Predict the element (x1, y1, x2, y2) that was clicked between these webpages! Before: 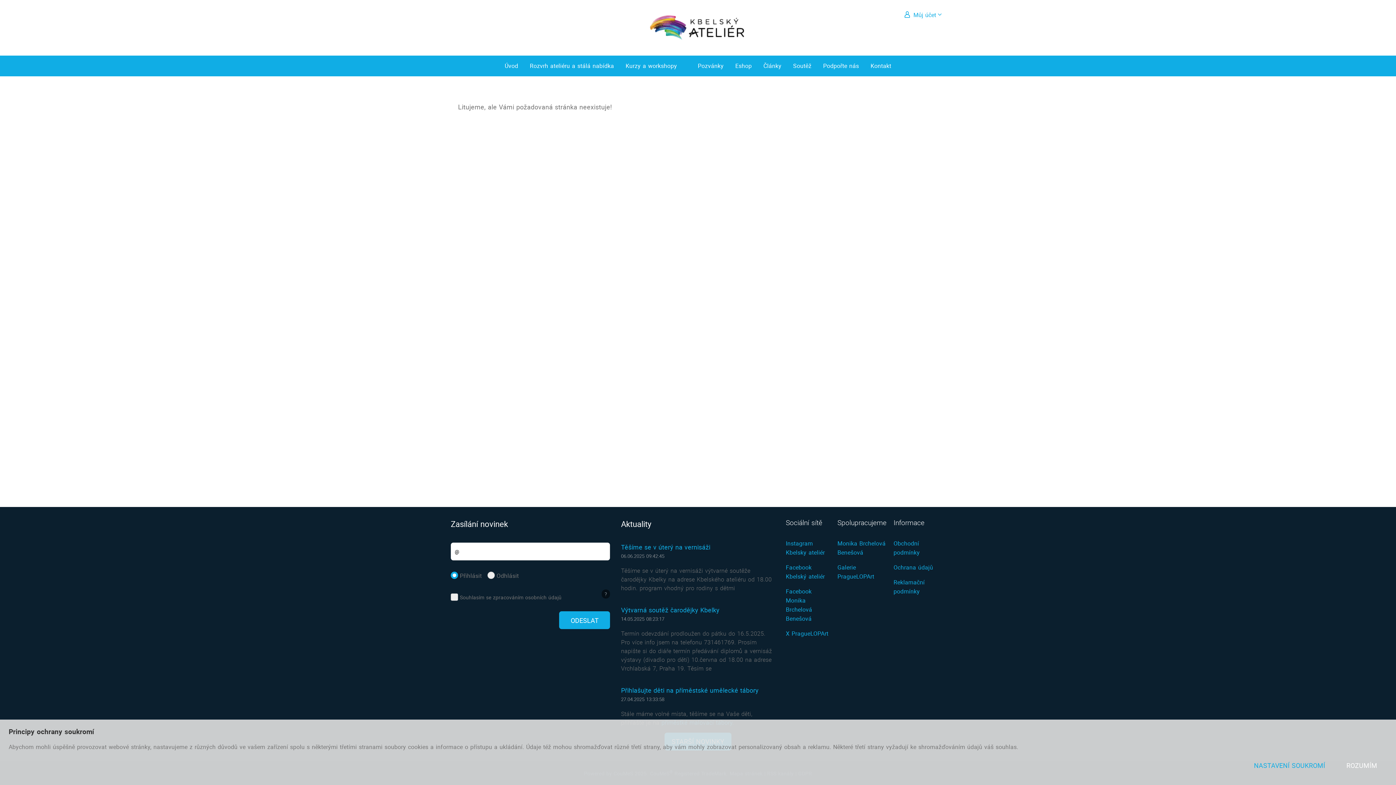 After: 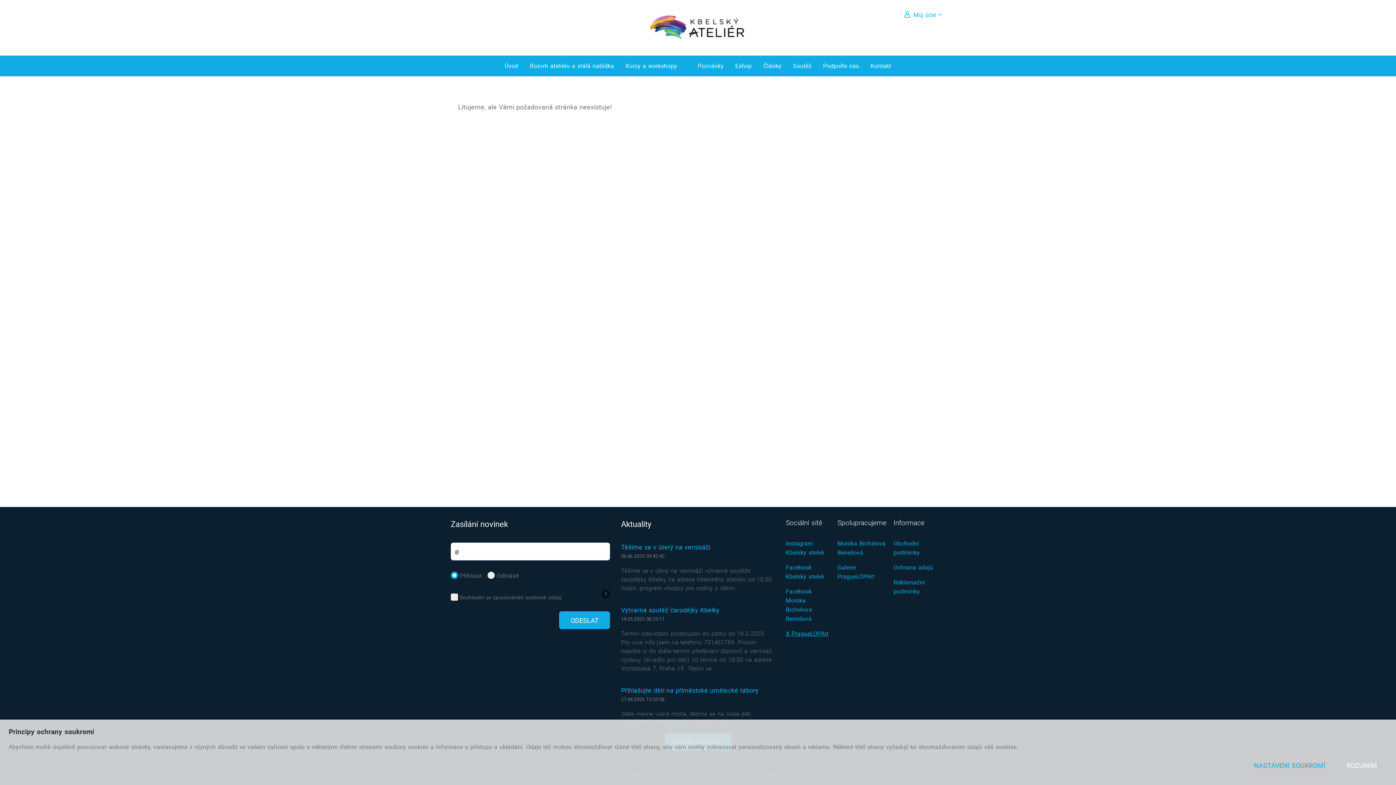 Action: bbox: (786, 629, 828, 637) label: X PragueLOPArt